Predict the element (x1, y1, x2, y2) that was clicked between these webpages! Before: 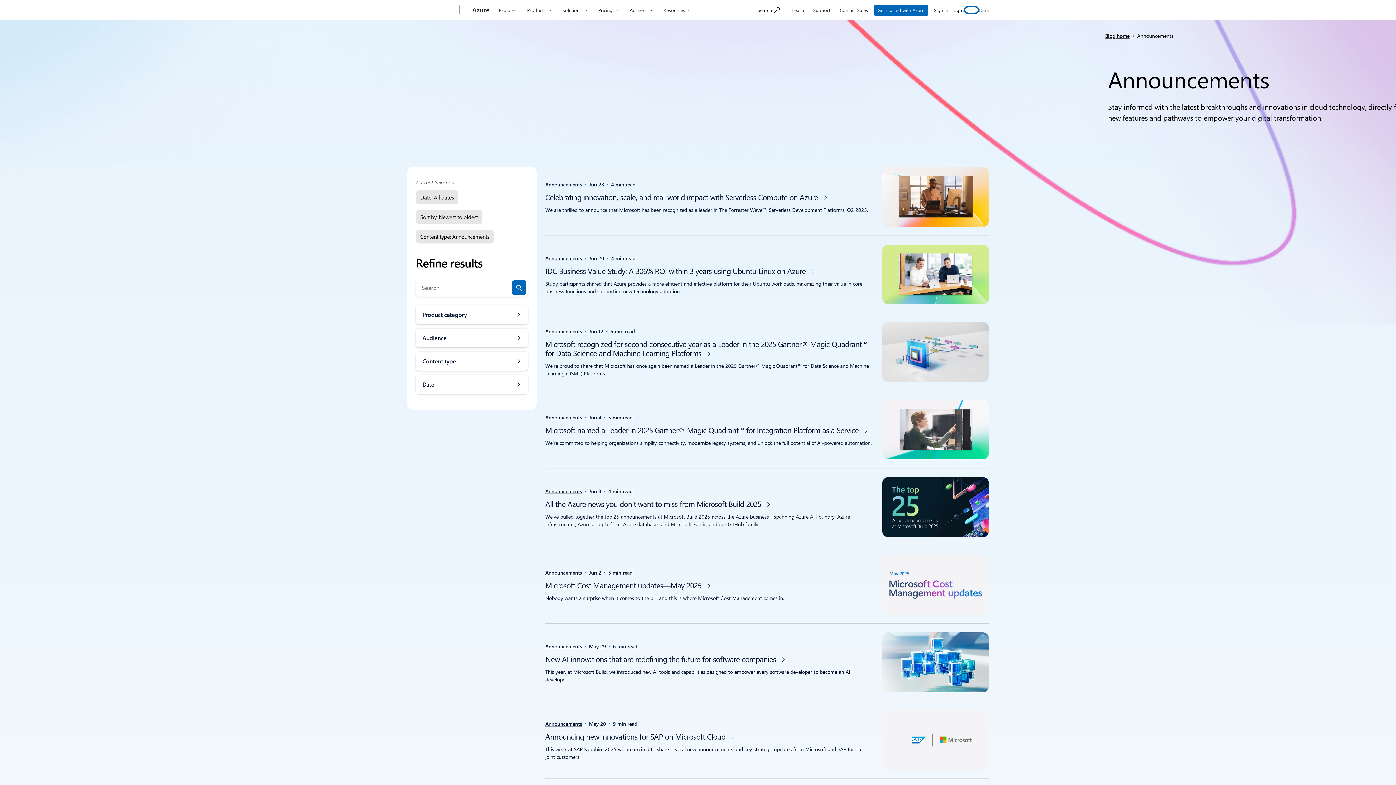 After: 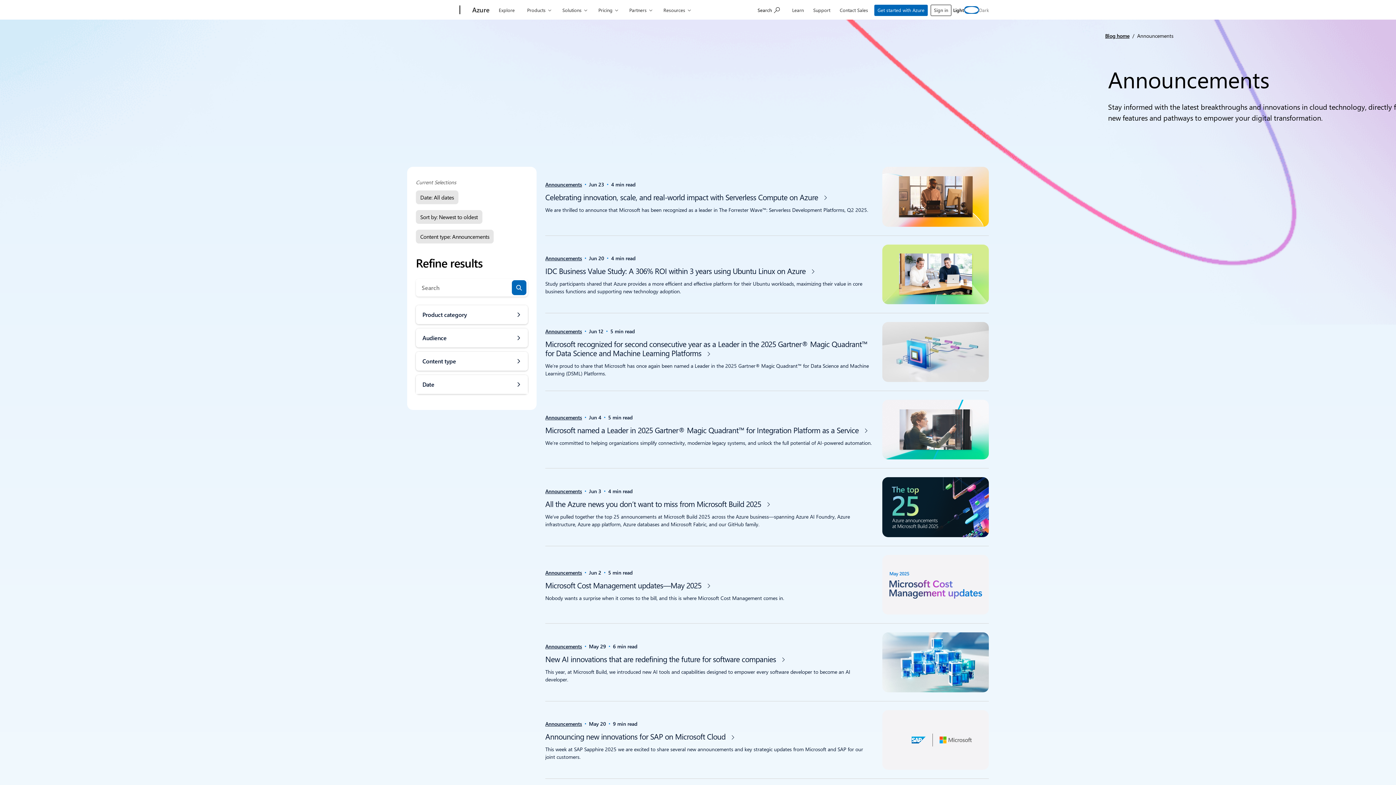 Action: label: Announcements bbox: (545, 327, 582, 335)